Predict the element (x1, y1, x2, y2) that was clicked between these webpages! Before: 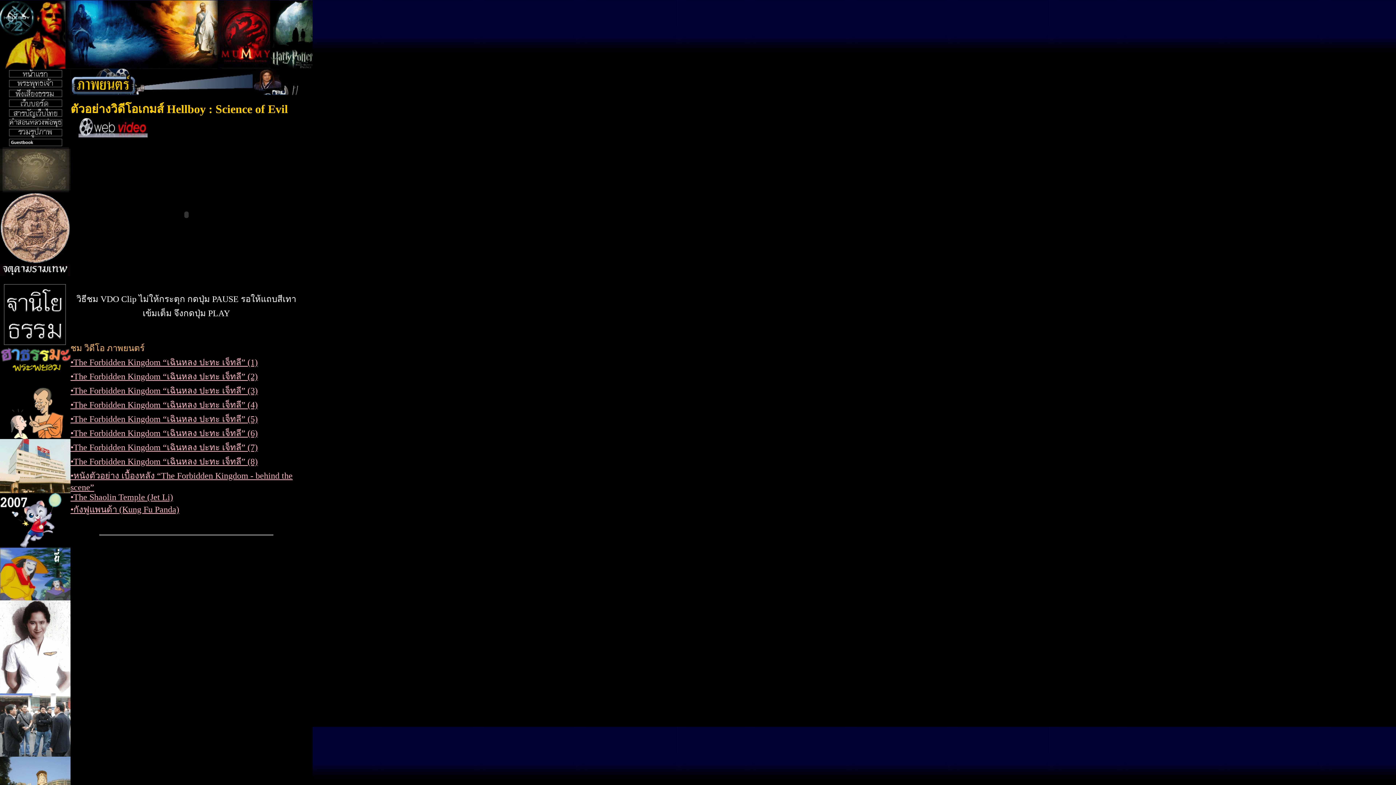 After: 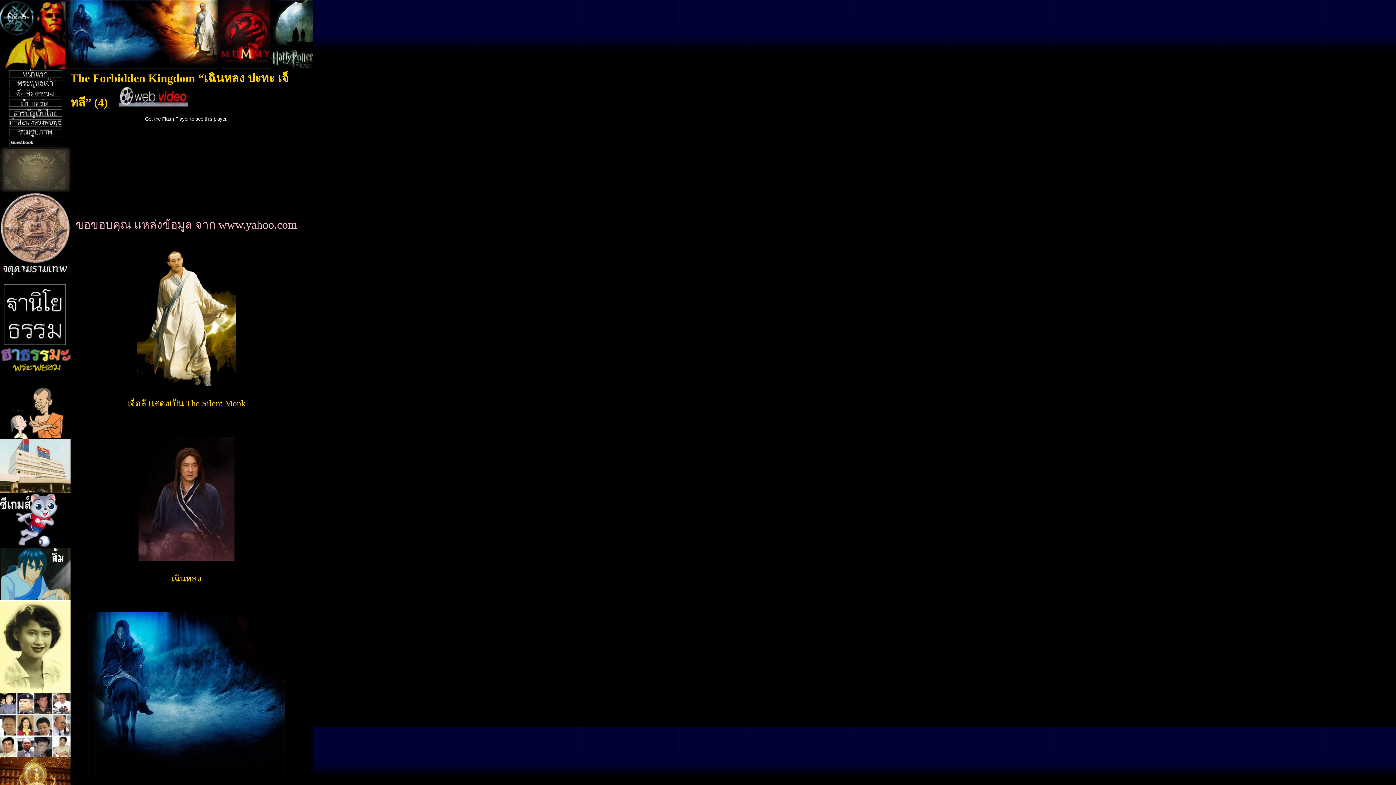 Action: bbox: (70, 403, 257, 408) label: •The Forbidden Kingdom “เฉินหลง ปะทะ เจ็ทลี” (4)